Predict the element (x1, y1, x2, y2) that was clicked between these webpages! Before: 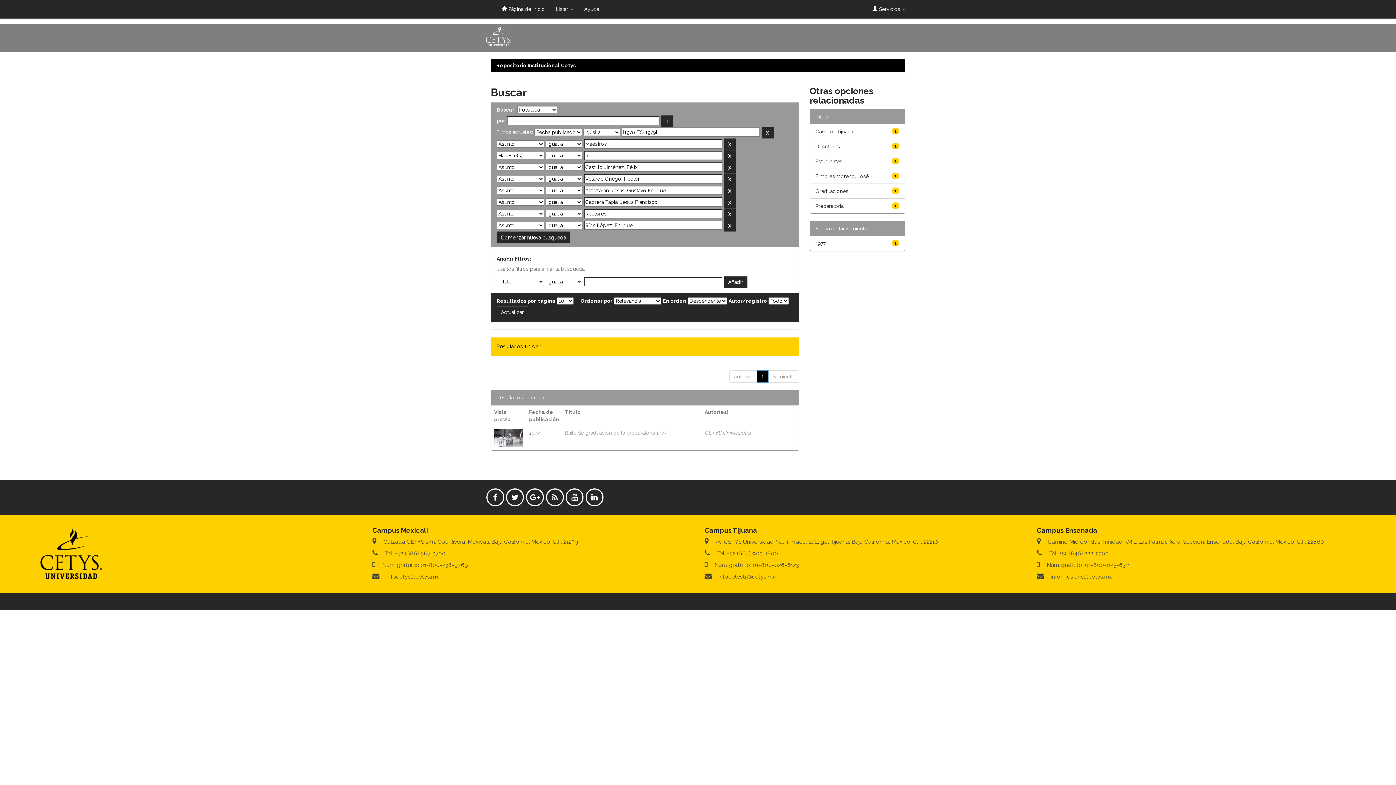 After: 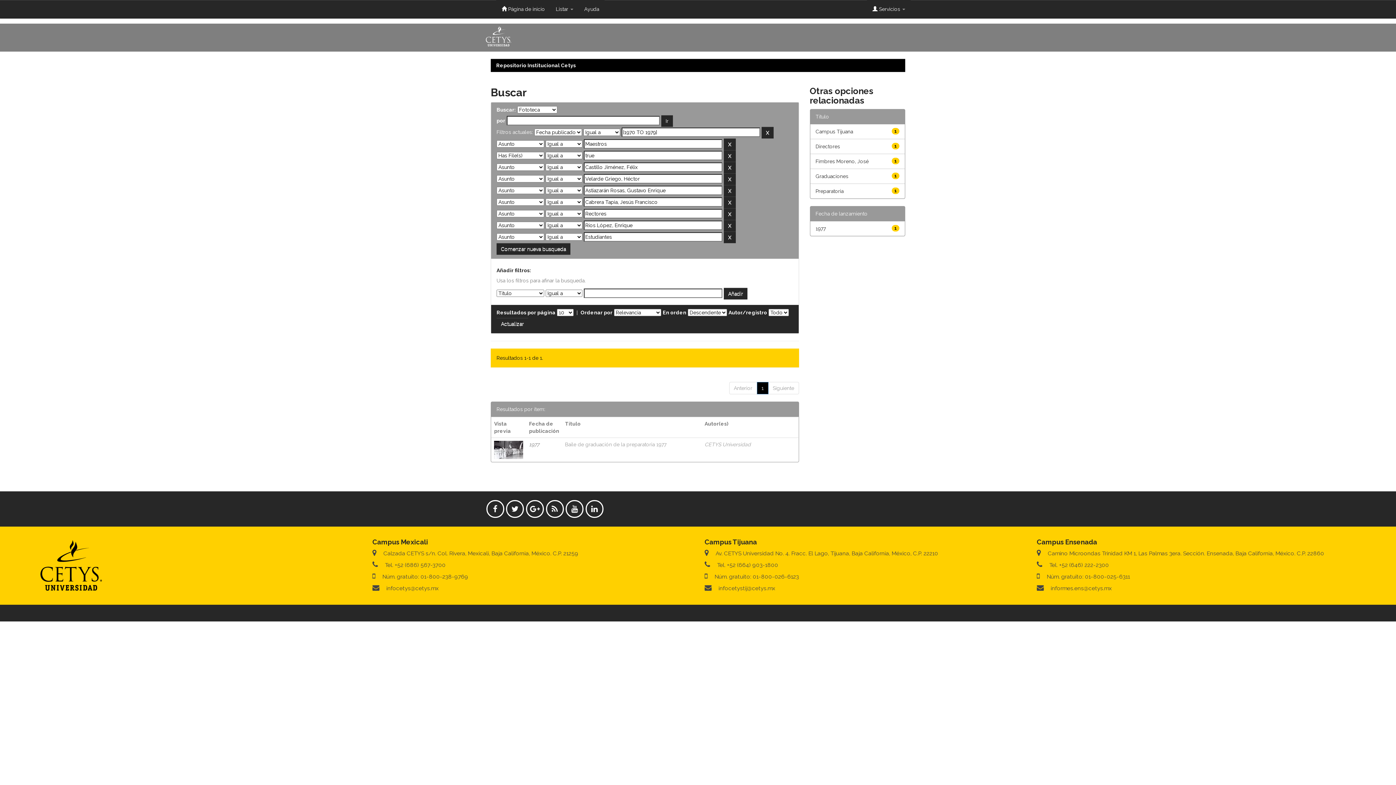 Action: label: Estudiantes bbox: (815, 158, 842, 164)